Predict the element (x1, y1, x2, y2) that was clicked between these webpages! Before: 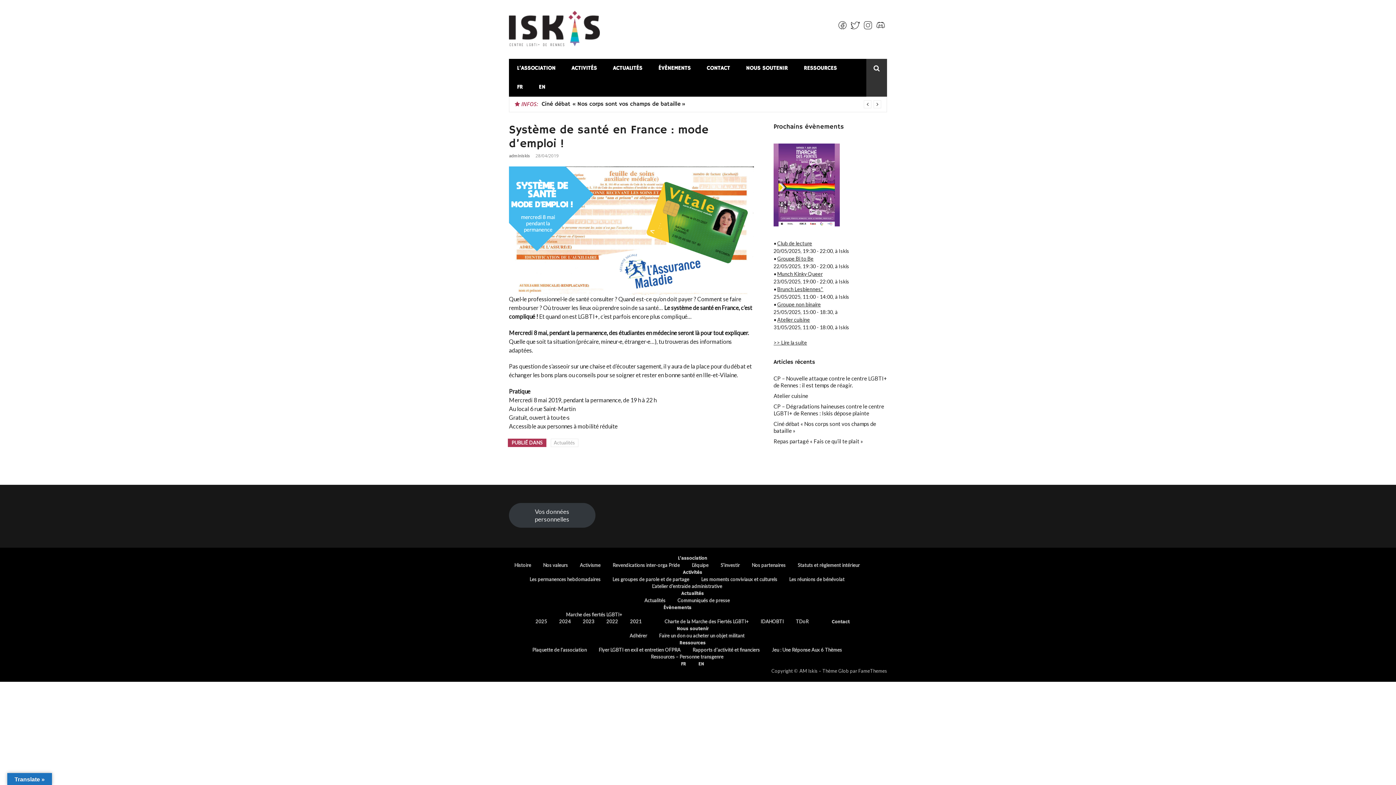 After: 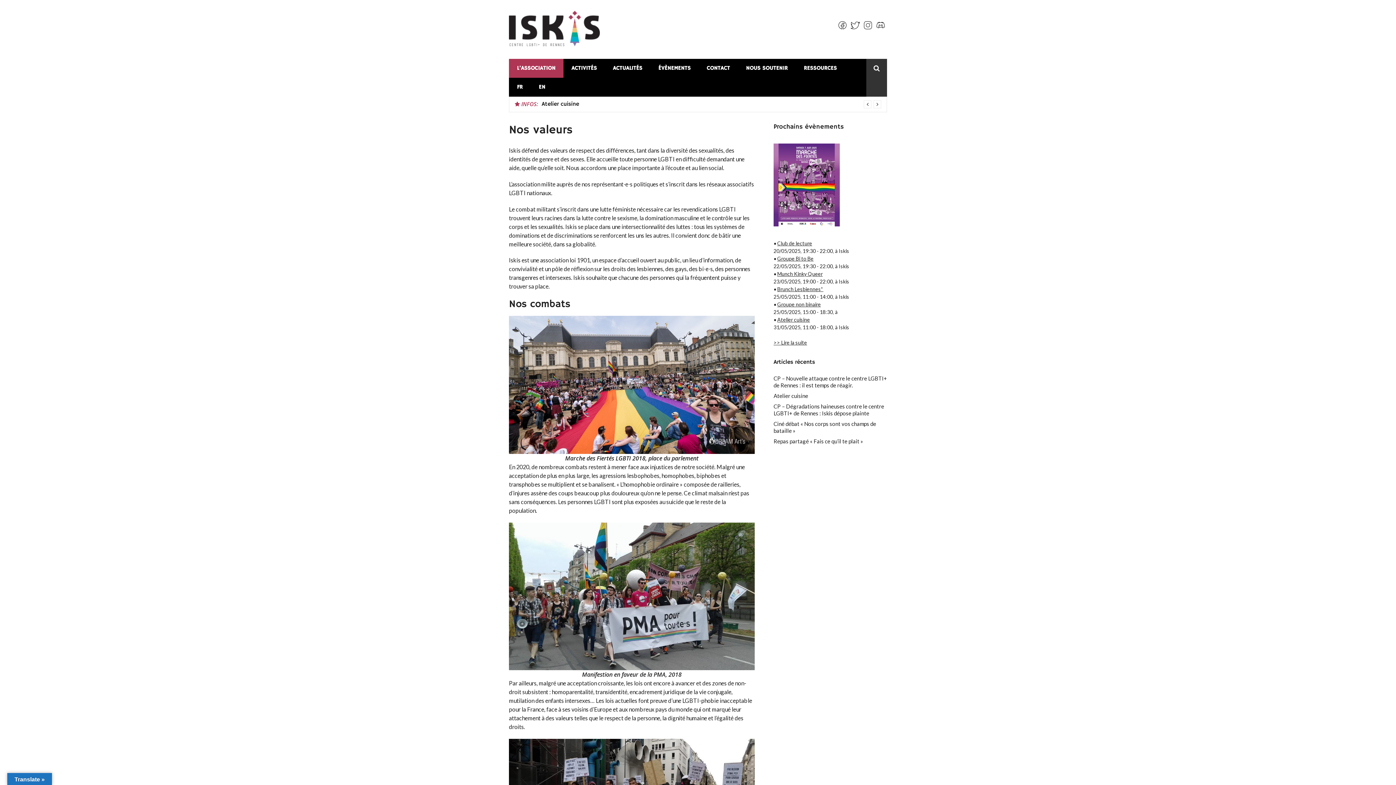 Action: bbox: (543, 562, 568, 568) label: Nos valeurs